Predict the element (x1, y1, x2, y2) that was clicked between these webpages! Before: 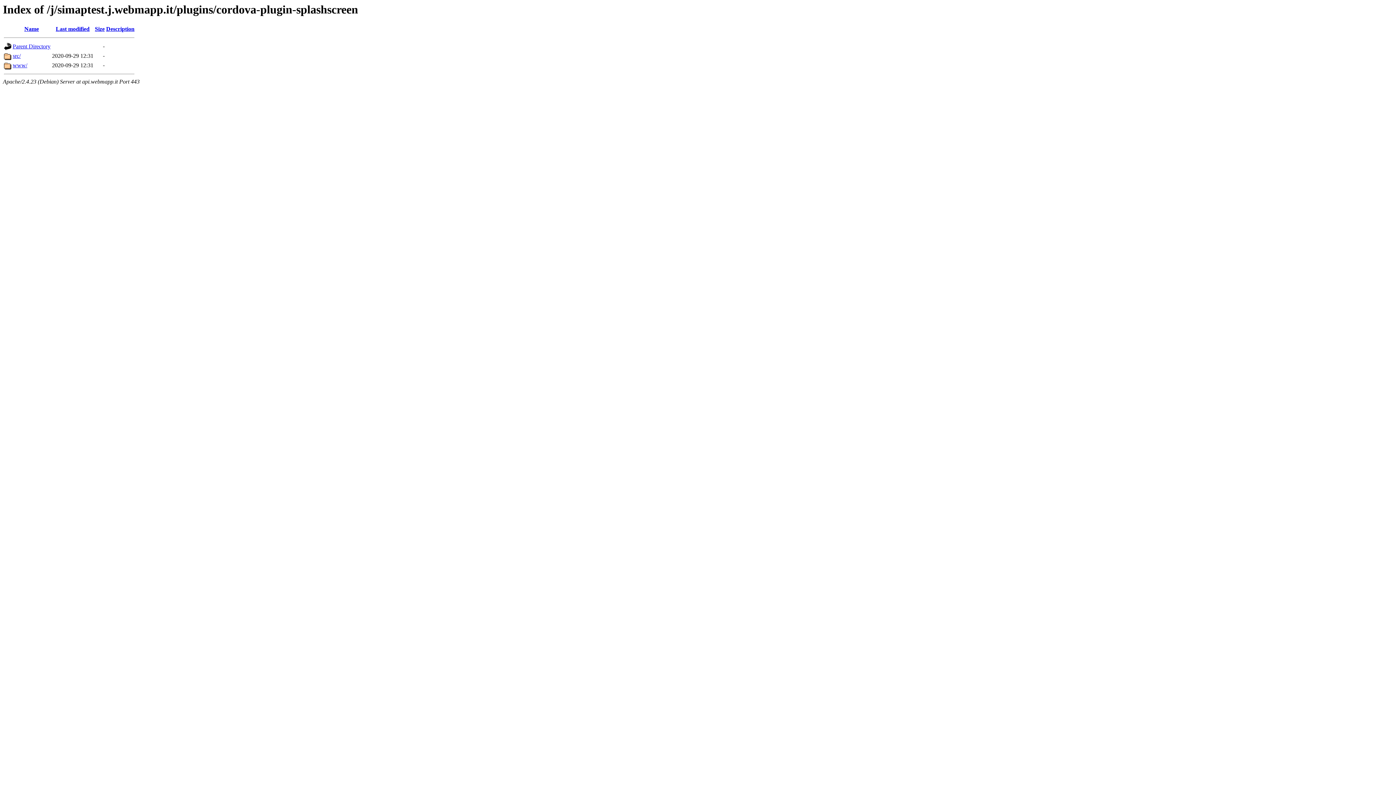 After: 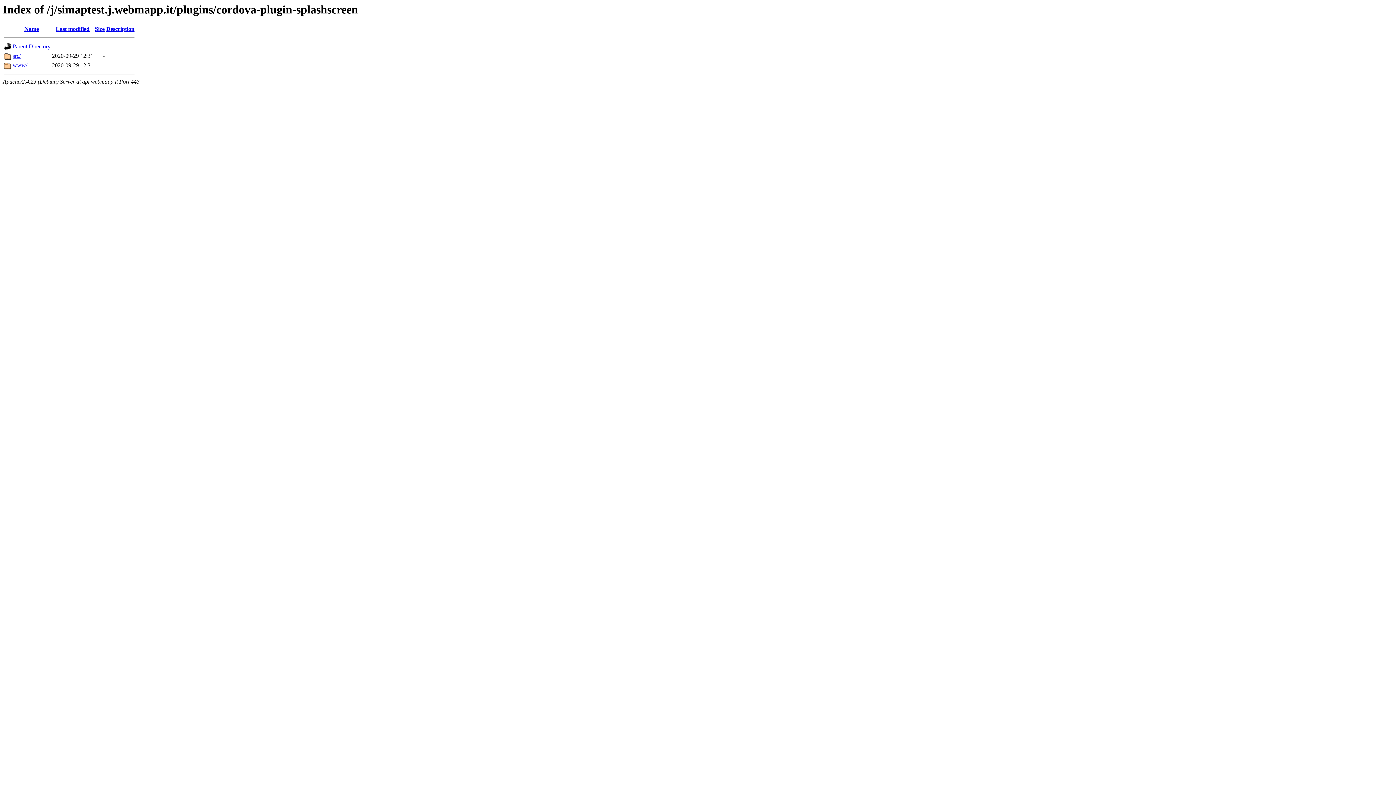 Action: bbox: (94, 25, 104, 32) label: Size